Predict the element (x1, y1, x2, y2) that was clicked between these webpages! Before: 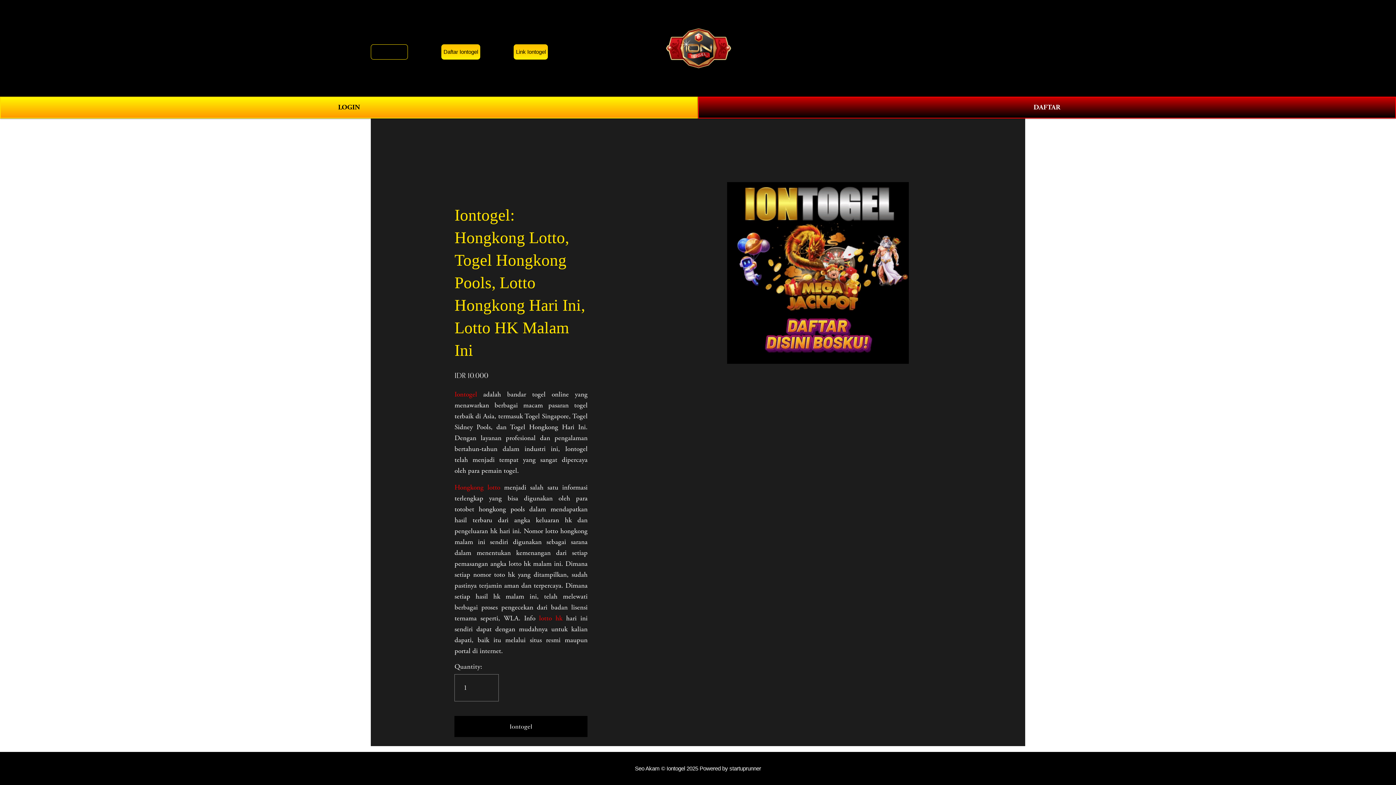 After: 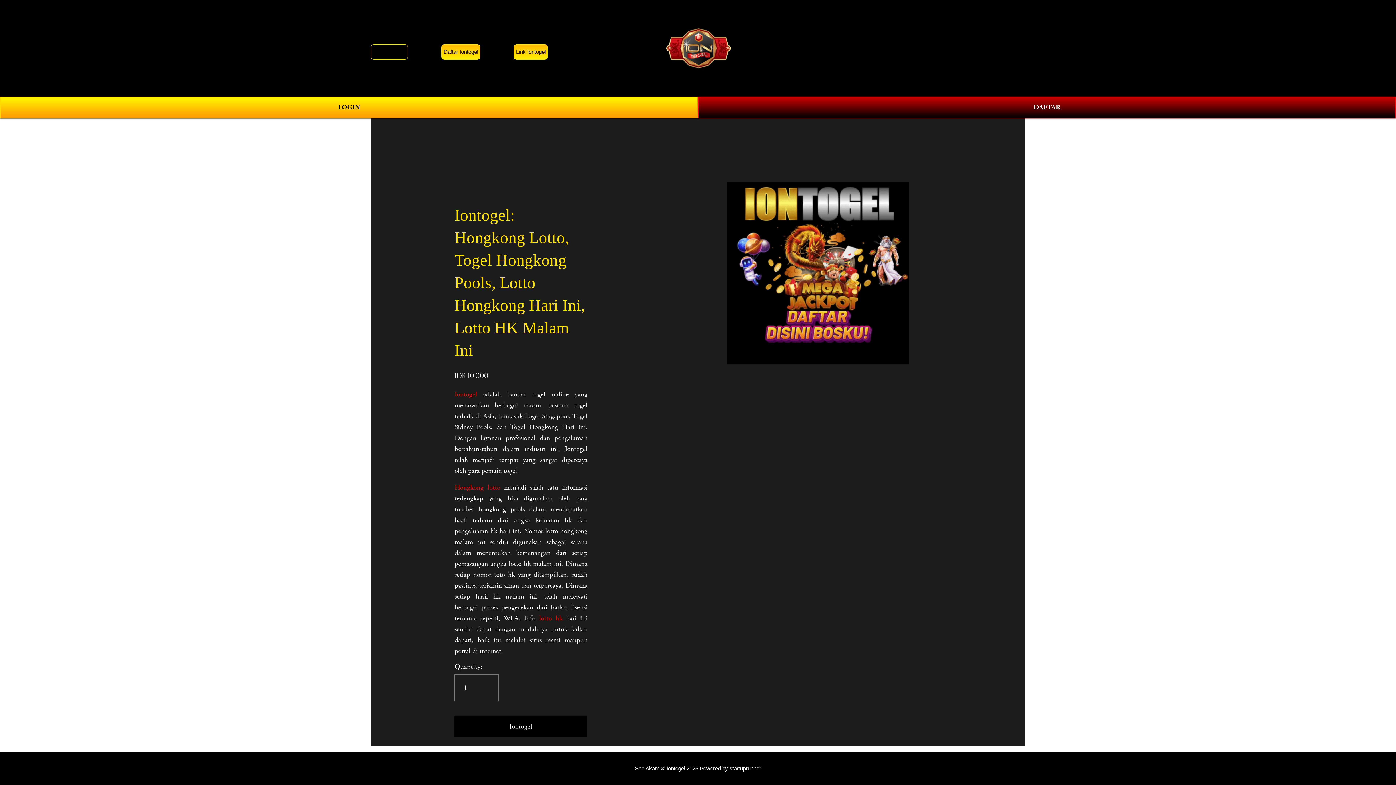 Action: label: Daftar Iontogel bbox: (441, 44, 480, 59)